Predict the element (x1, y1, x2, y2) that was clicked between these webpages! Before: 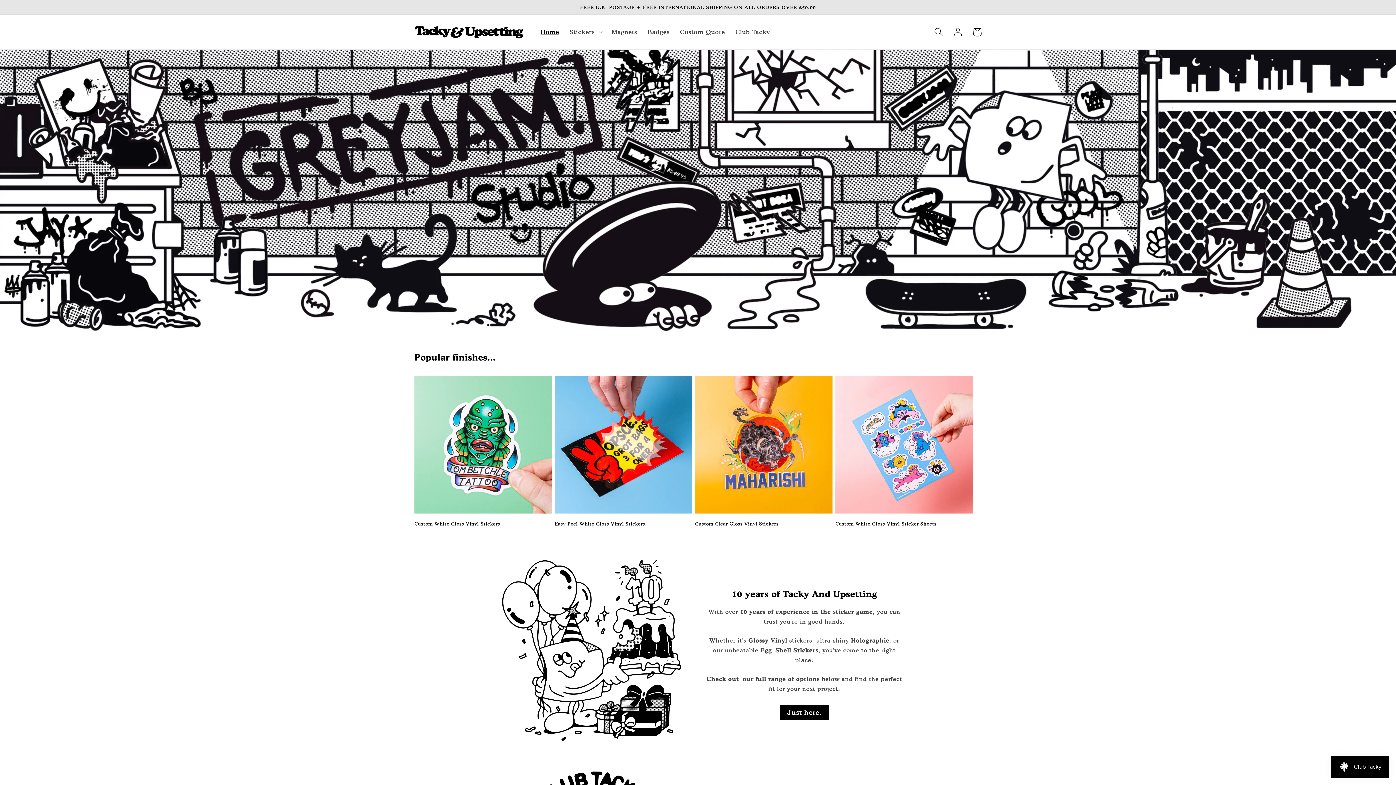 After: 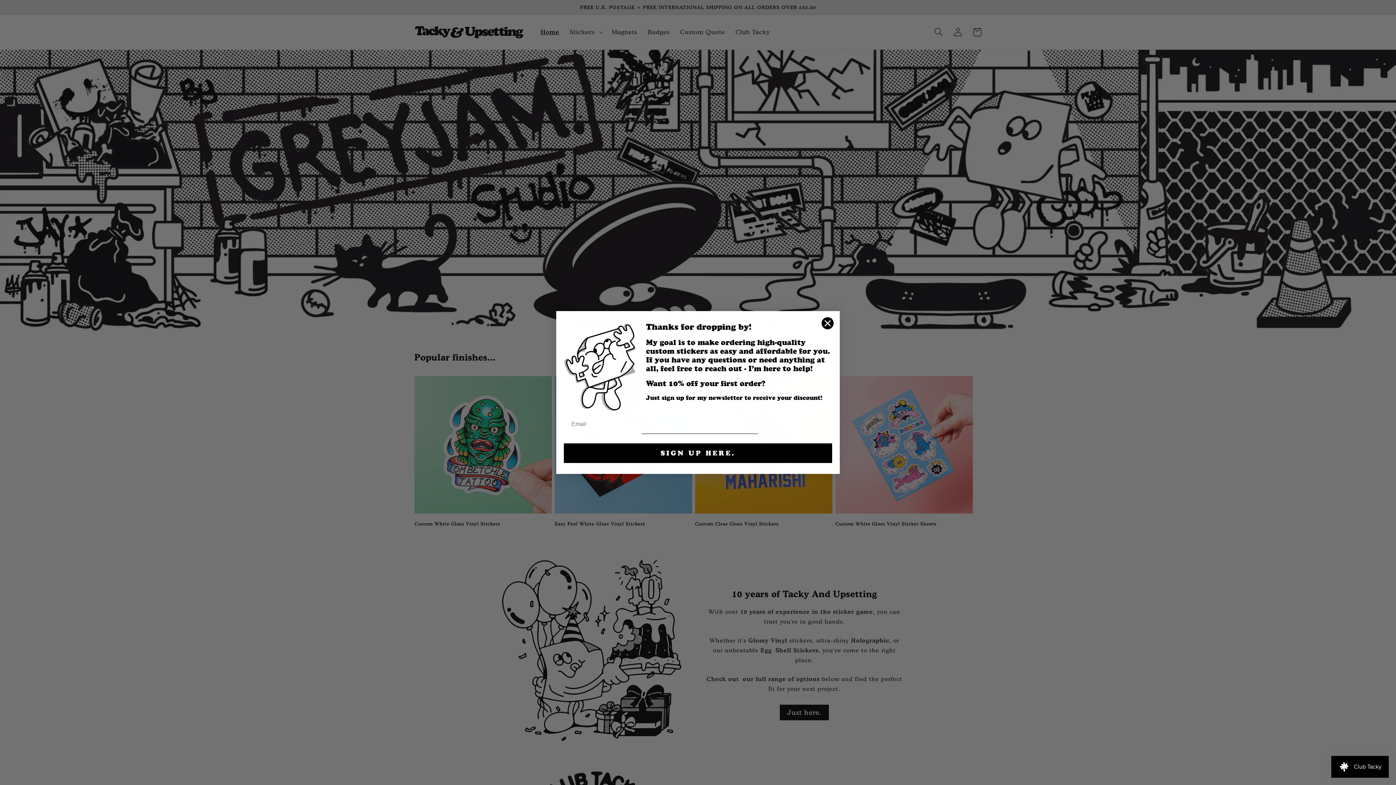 Action: bbox: (564, 23, 606, 41) label: Stickers